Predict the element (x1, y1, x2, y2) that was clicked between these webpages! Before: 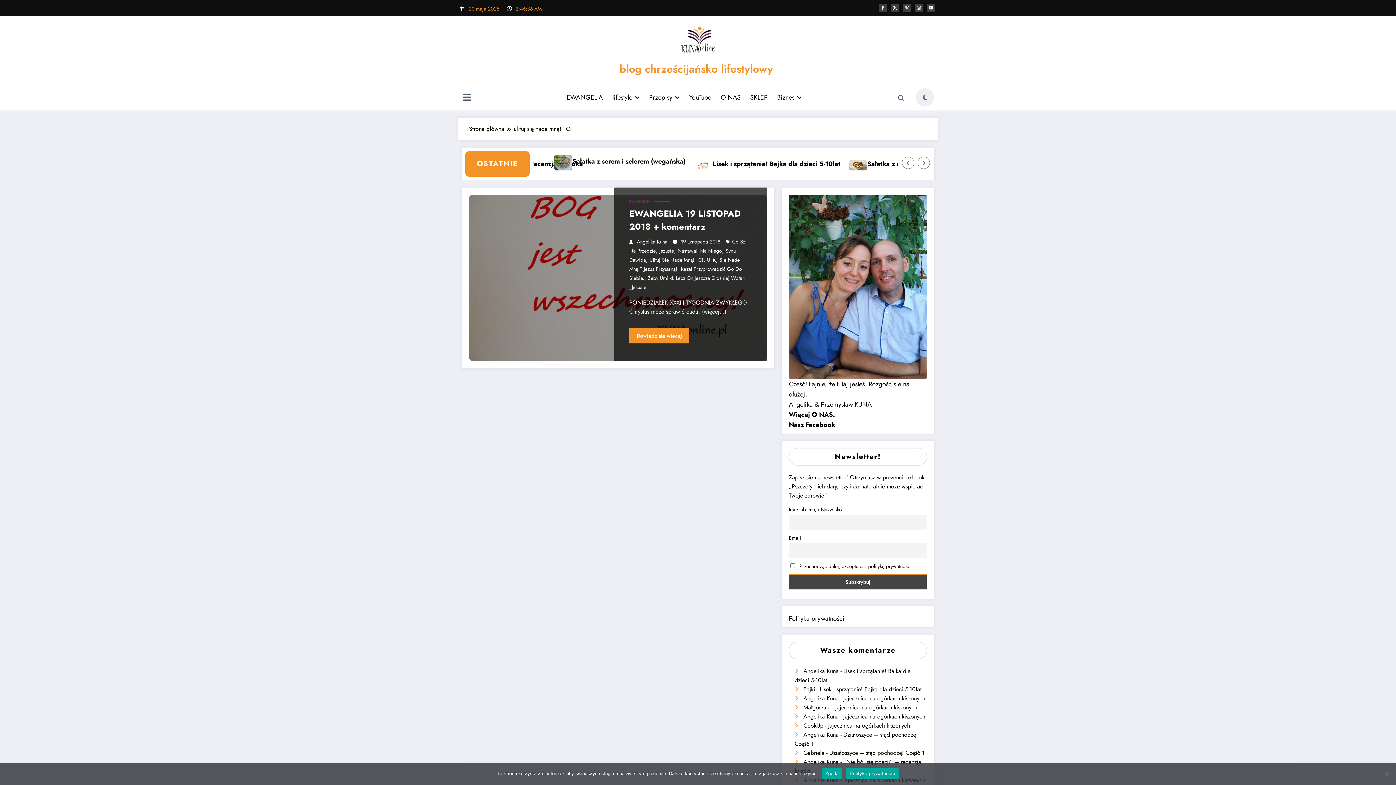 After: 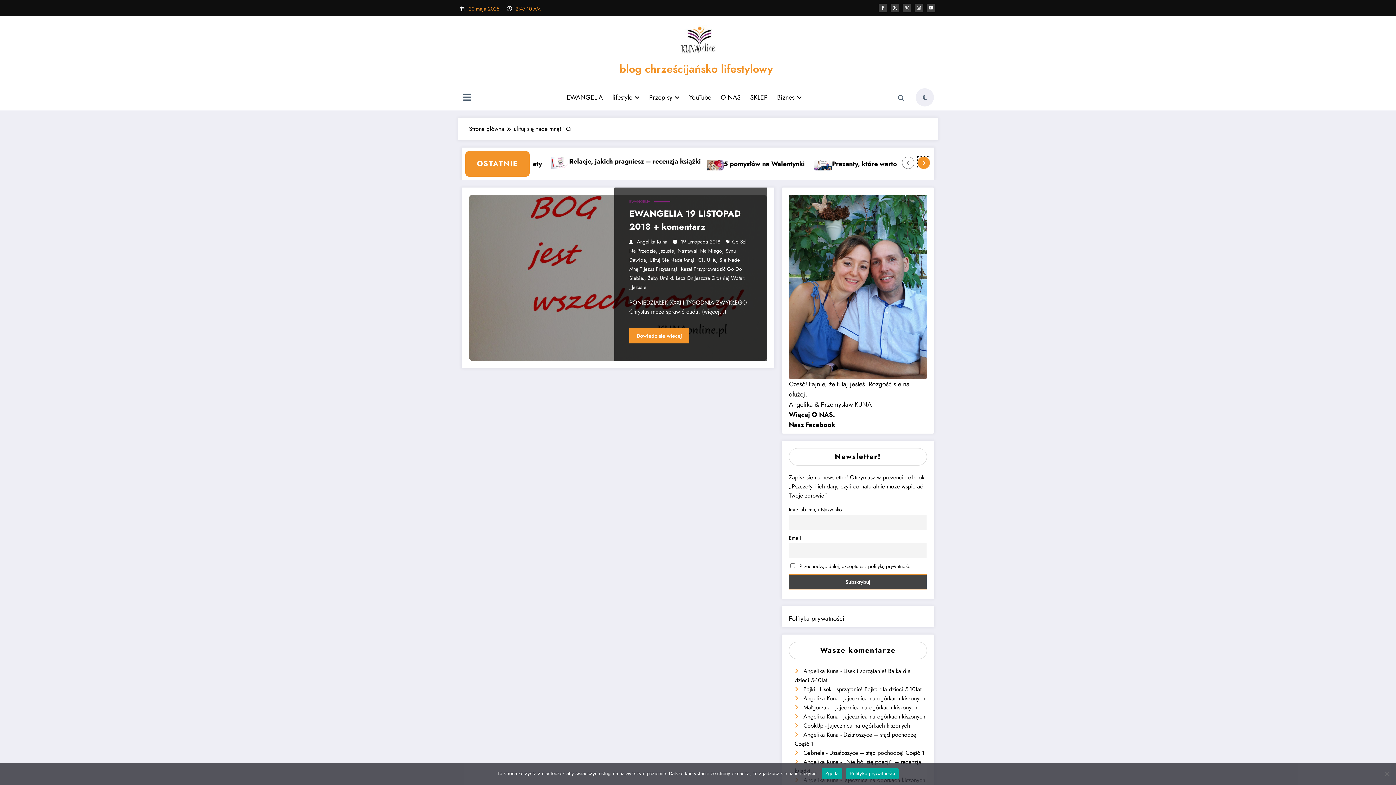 Action: label: Right Arrow bbox: (918, 157, 929, 168)